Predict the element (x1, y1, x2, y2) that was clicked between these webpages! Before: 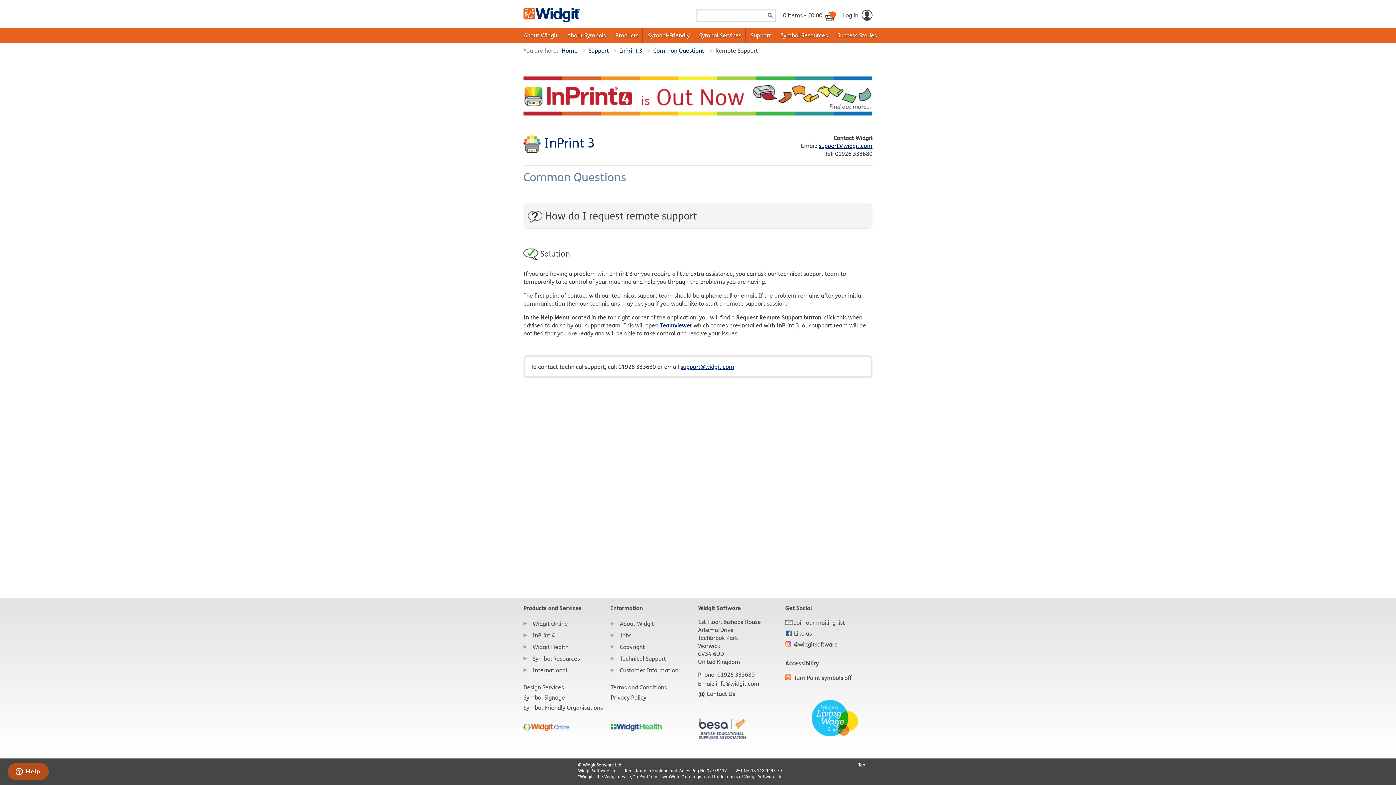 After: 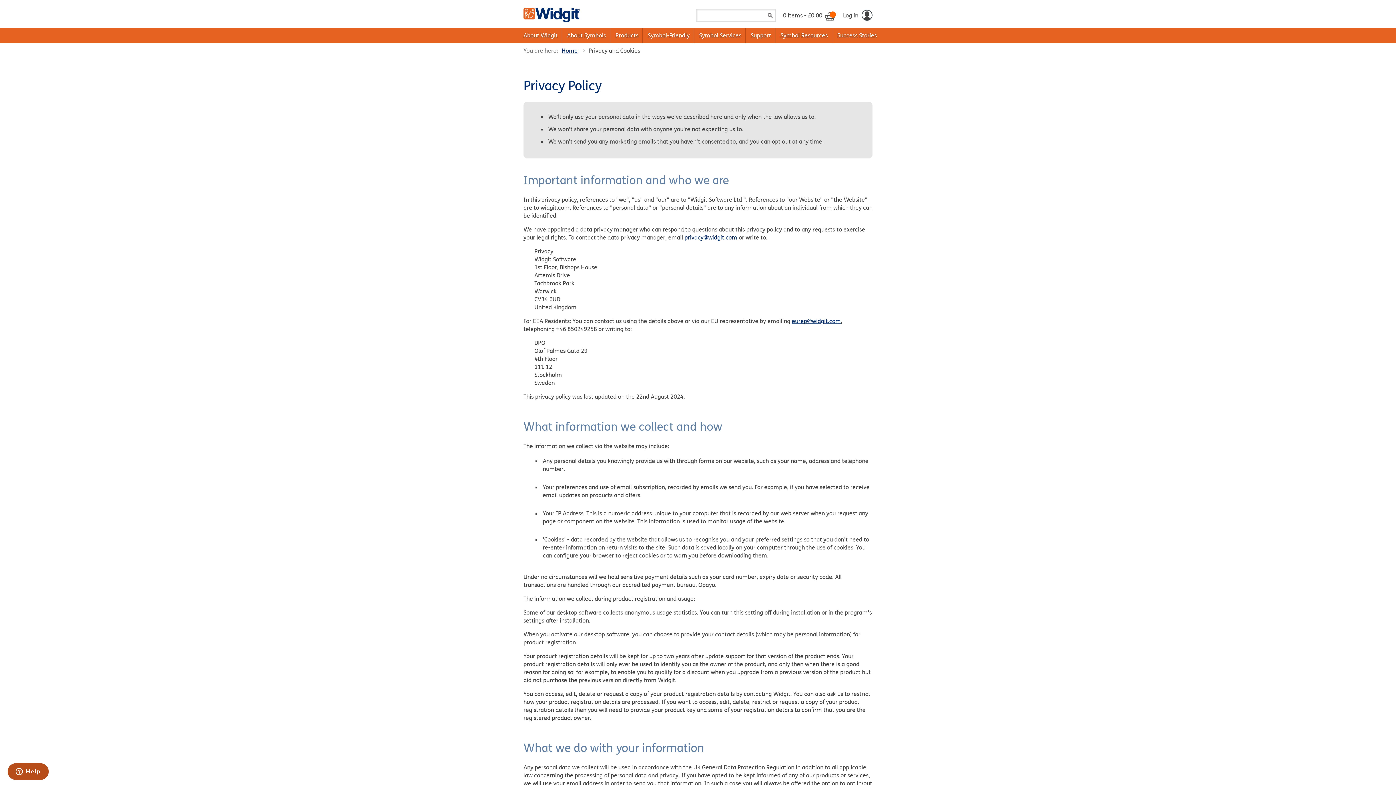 Action: bbox: (610, 694, 646, 701) label: Privacy Policy